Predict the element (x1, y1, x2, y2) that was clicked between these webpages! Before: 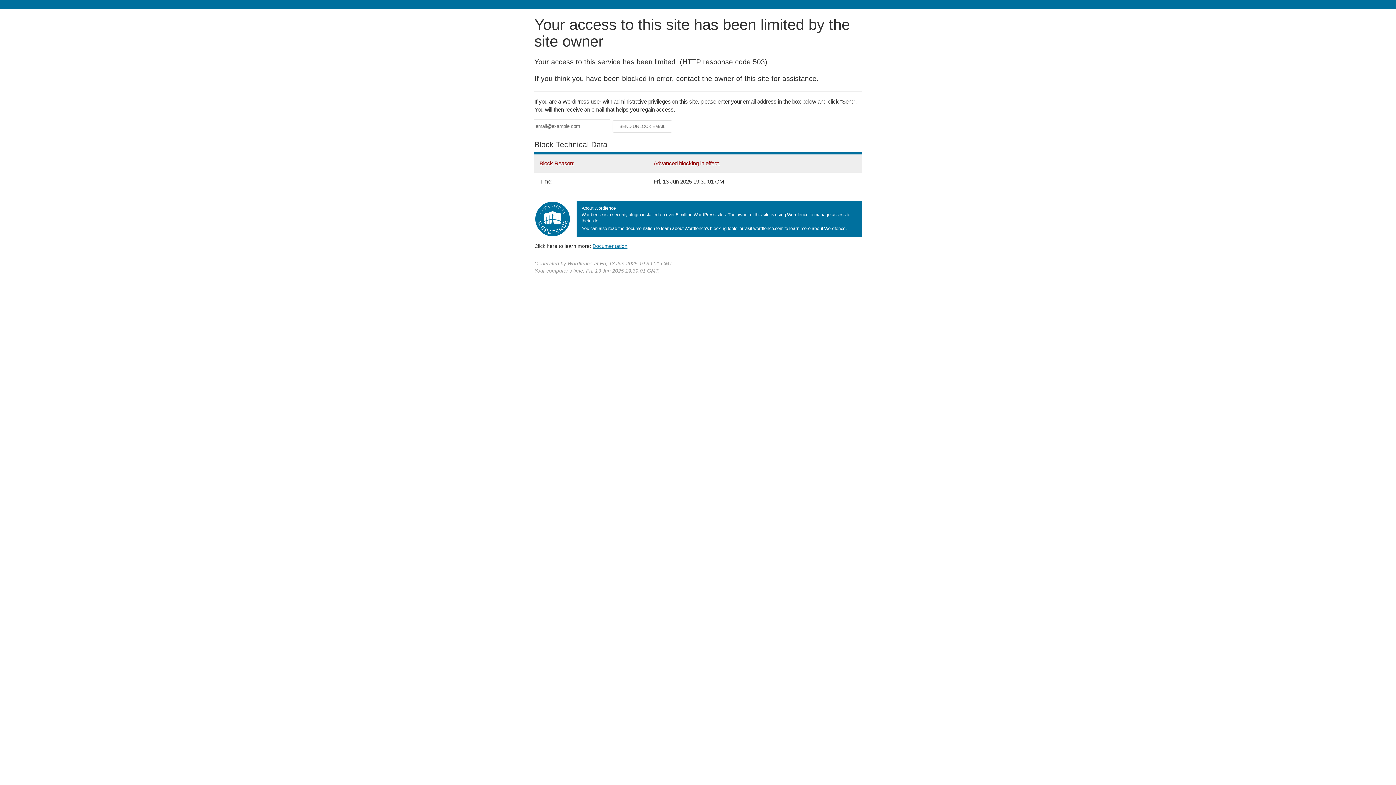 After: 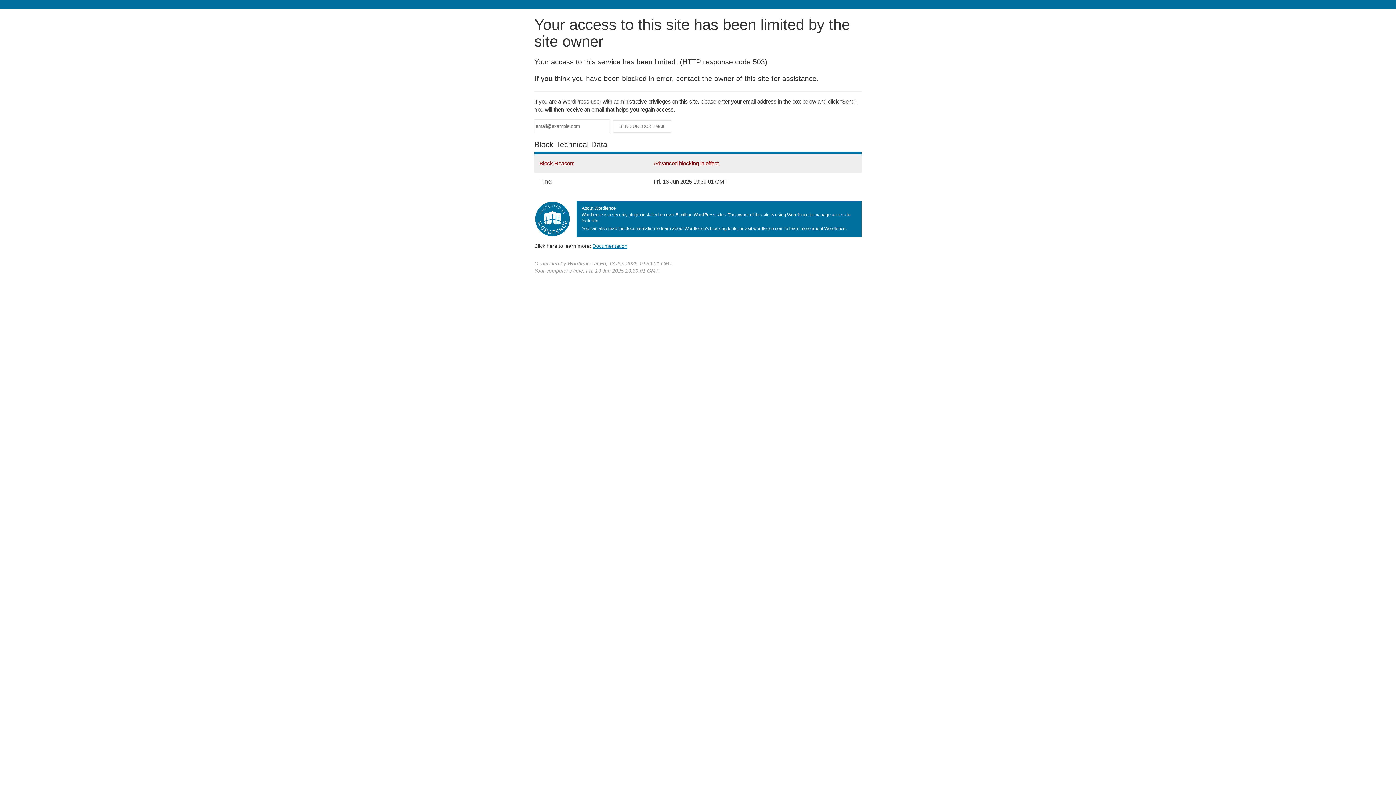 Action: bbox: (592, 243, 627, 248) label: Documentation